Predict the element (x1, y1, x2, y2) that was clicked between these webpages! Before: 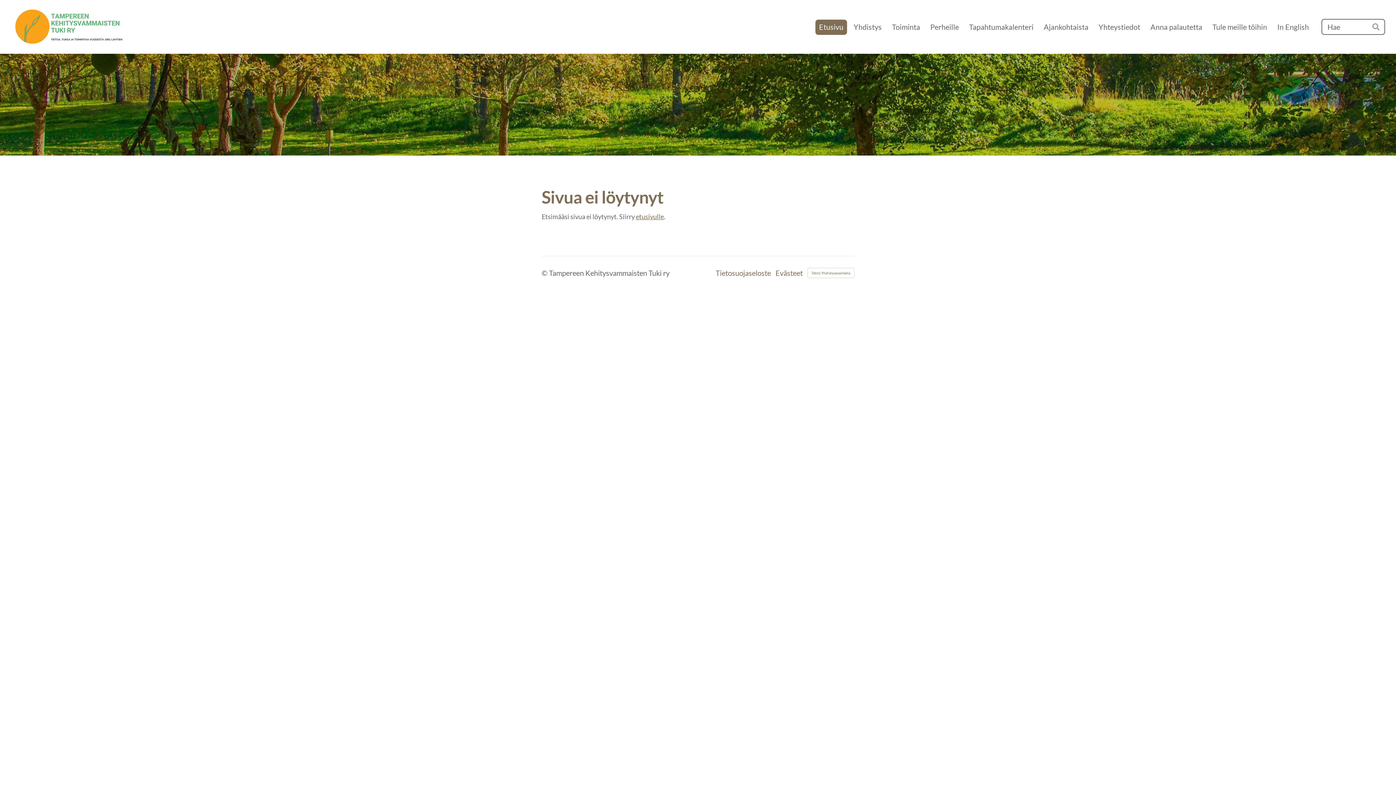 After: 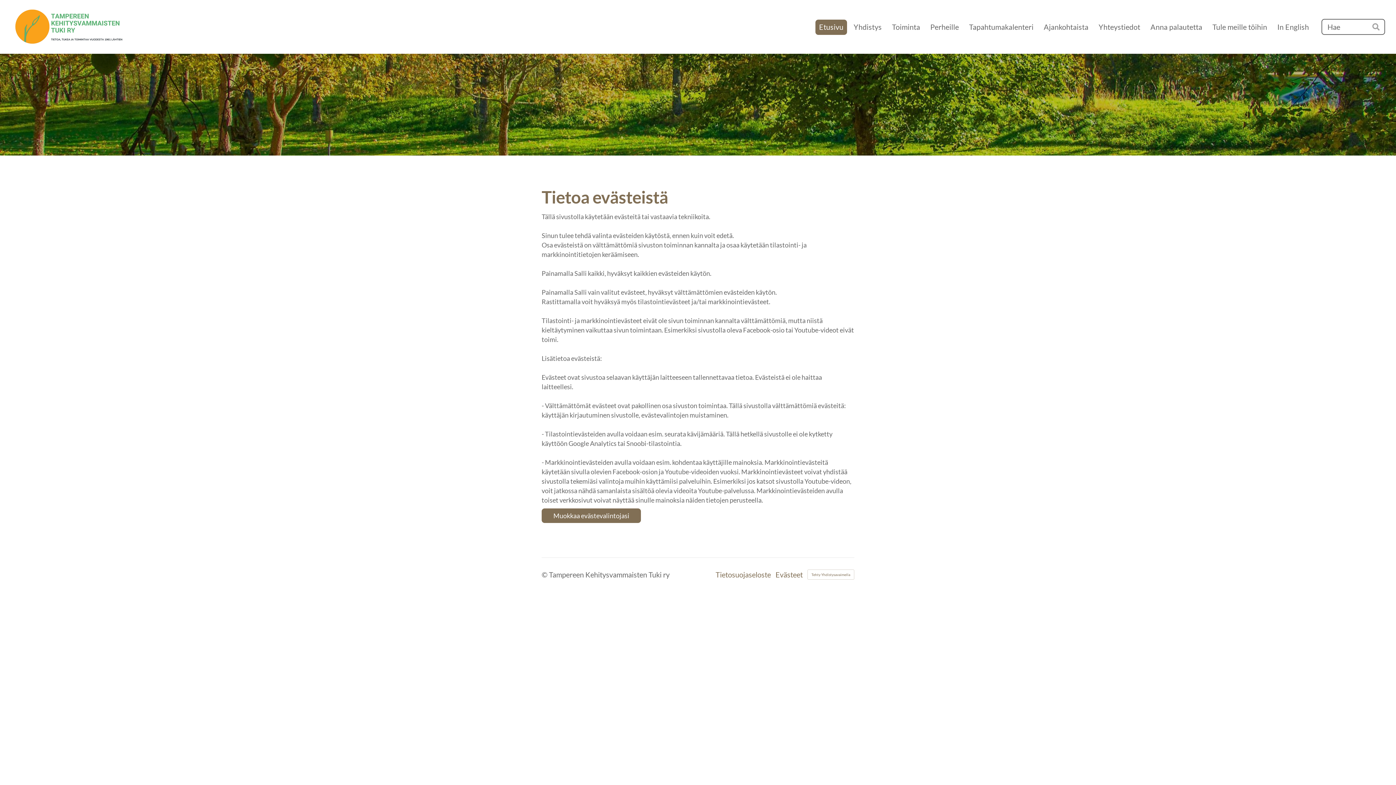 Action: label: Evästeet bbox: (775, 269, 802, 276)